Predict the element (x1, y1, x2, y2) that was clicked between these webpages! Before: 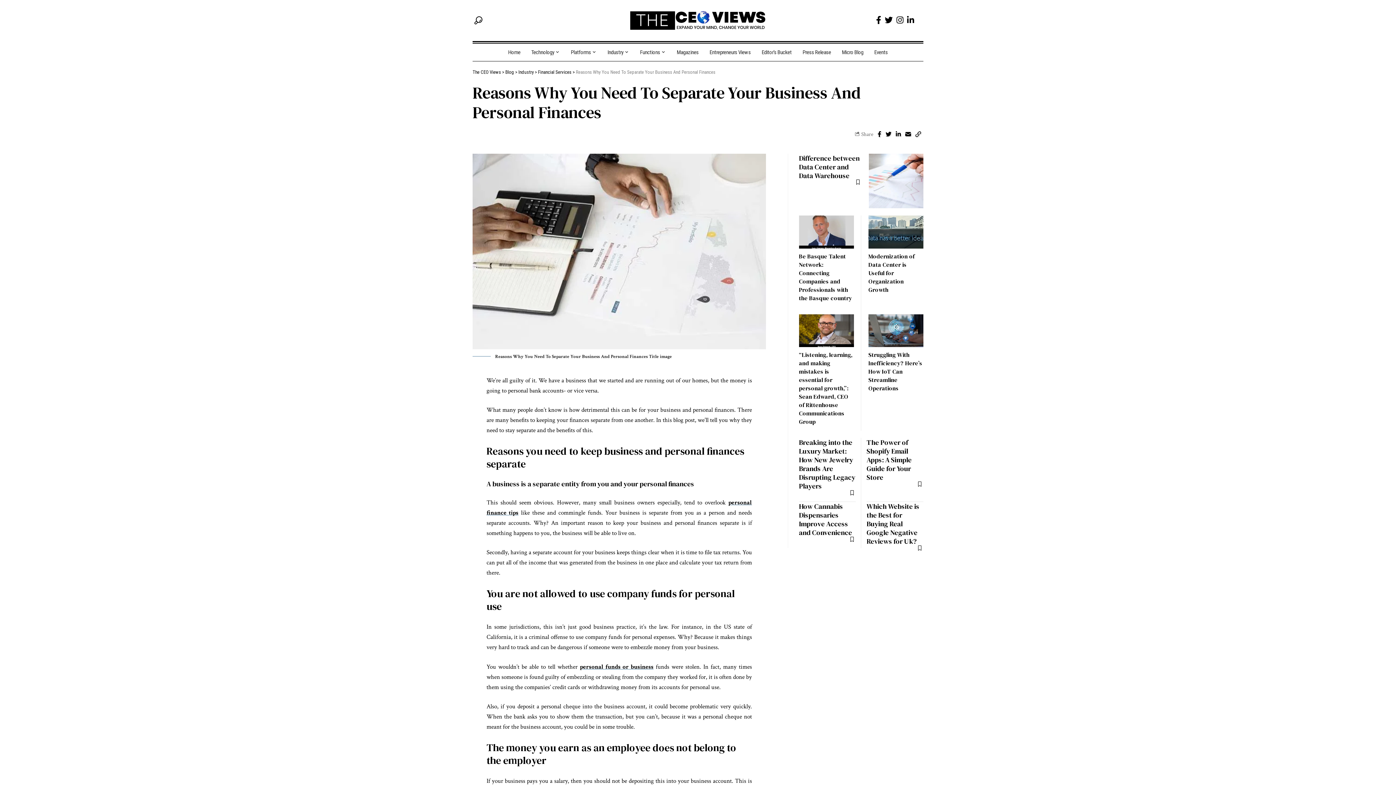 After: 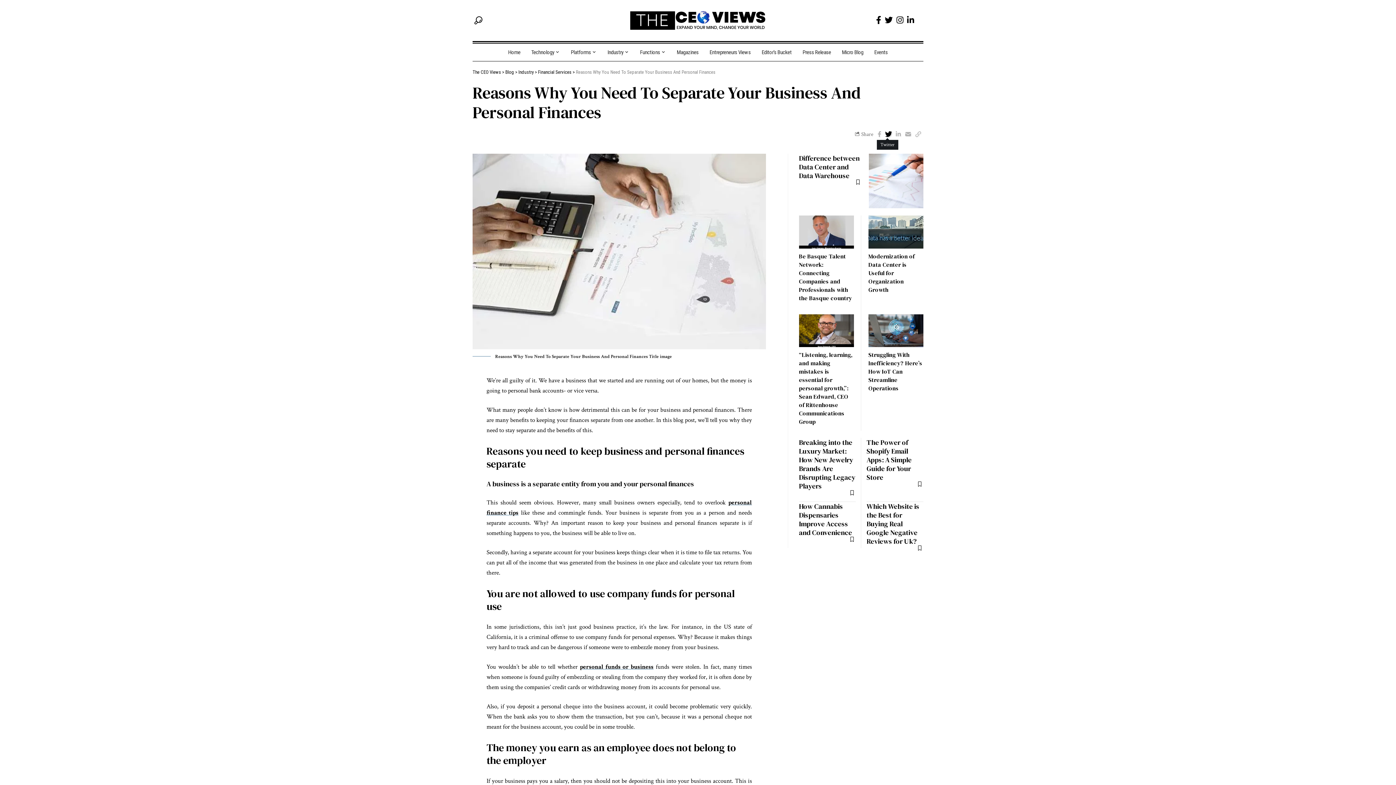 Action: bbox: (883, 129, 893, 139)